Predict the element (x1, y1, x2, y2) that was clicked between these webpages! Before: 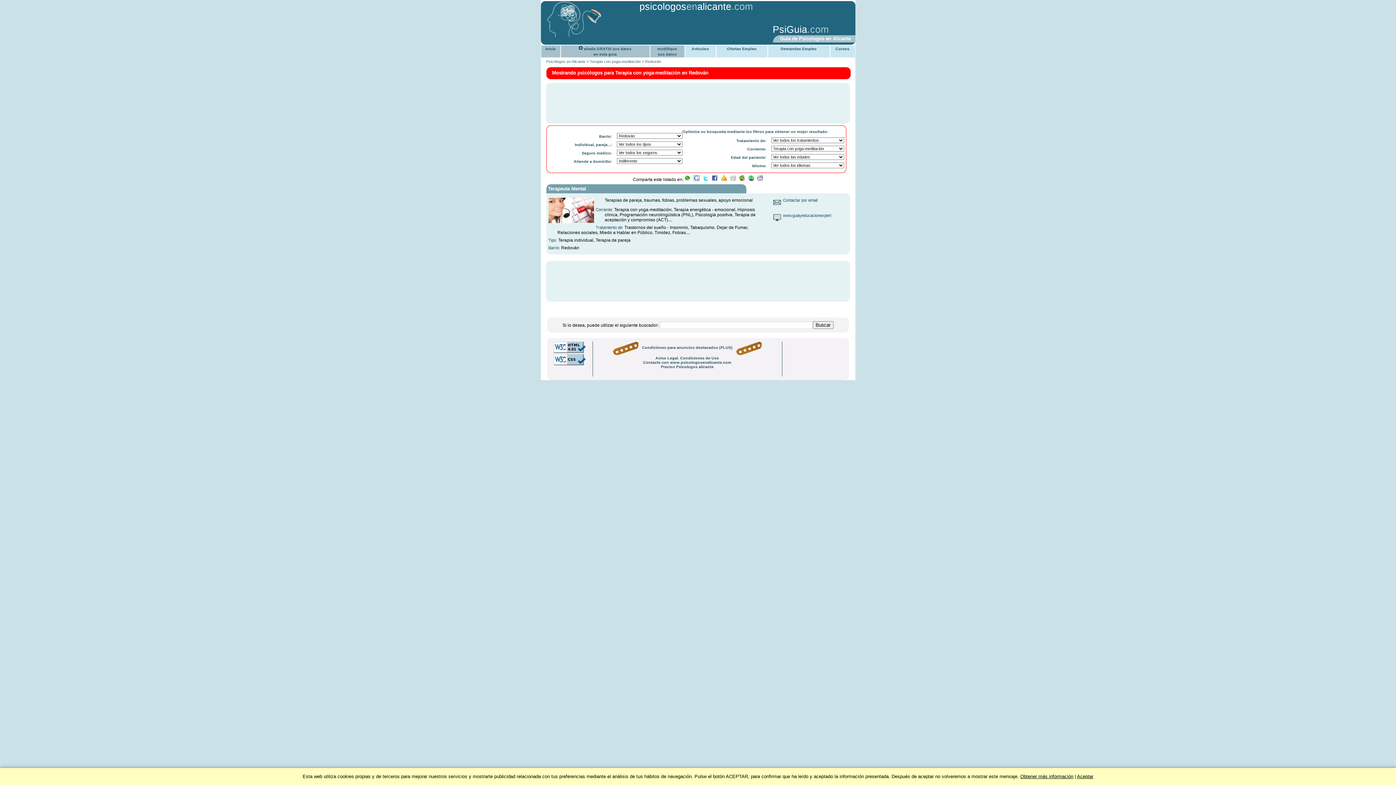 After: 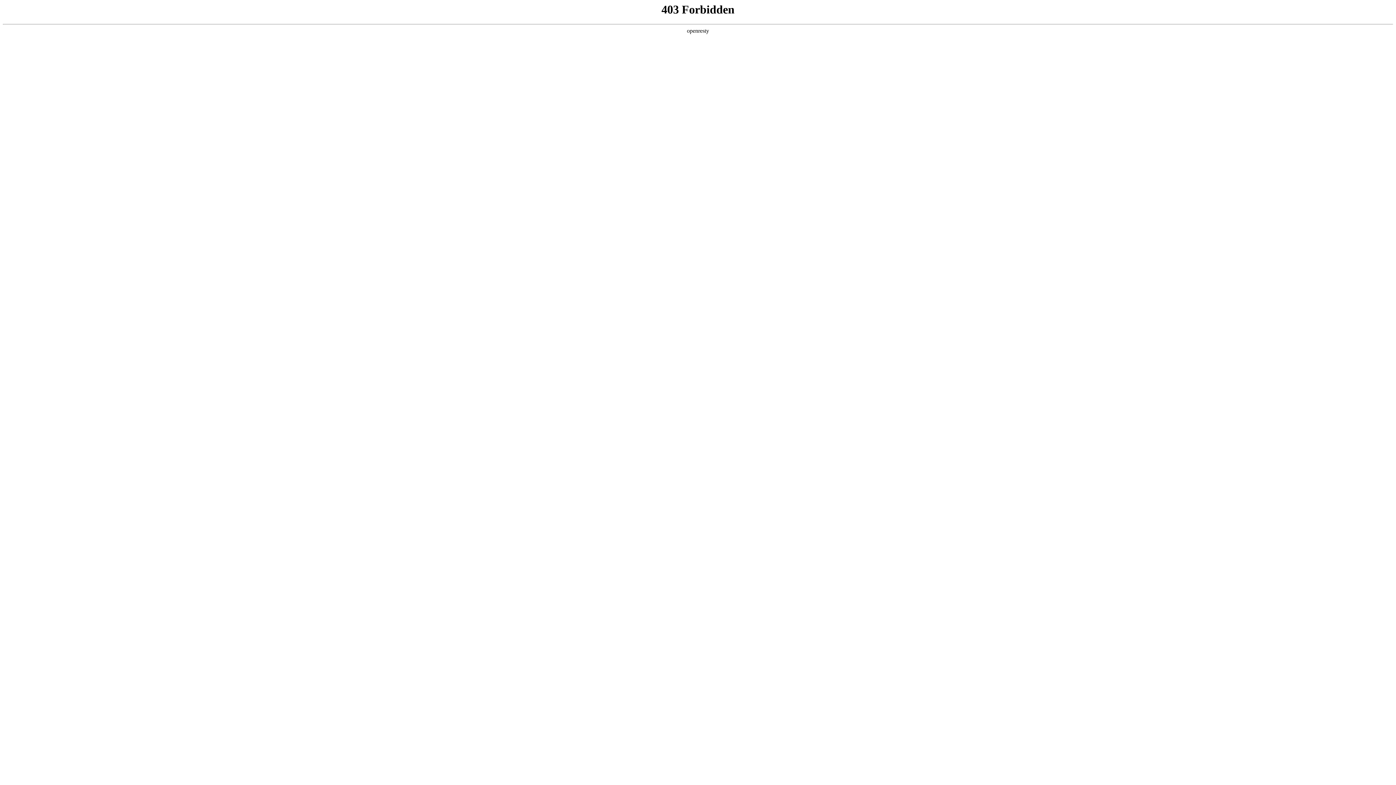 Action: bbox: (691, 46, 709, 50) label: Artículos